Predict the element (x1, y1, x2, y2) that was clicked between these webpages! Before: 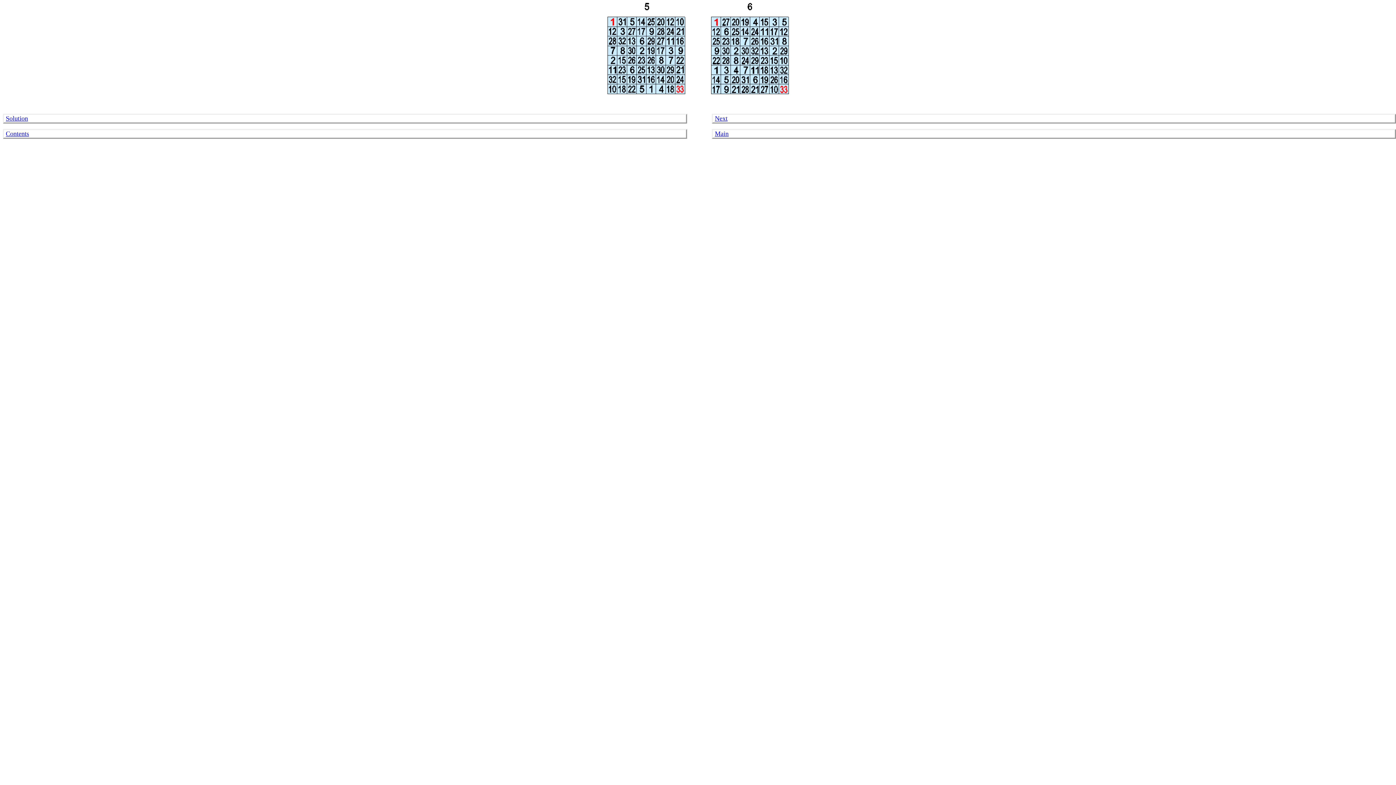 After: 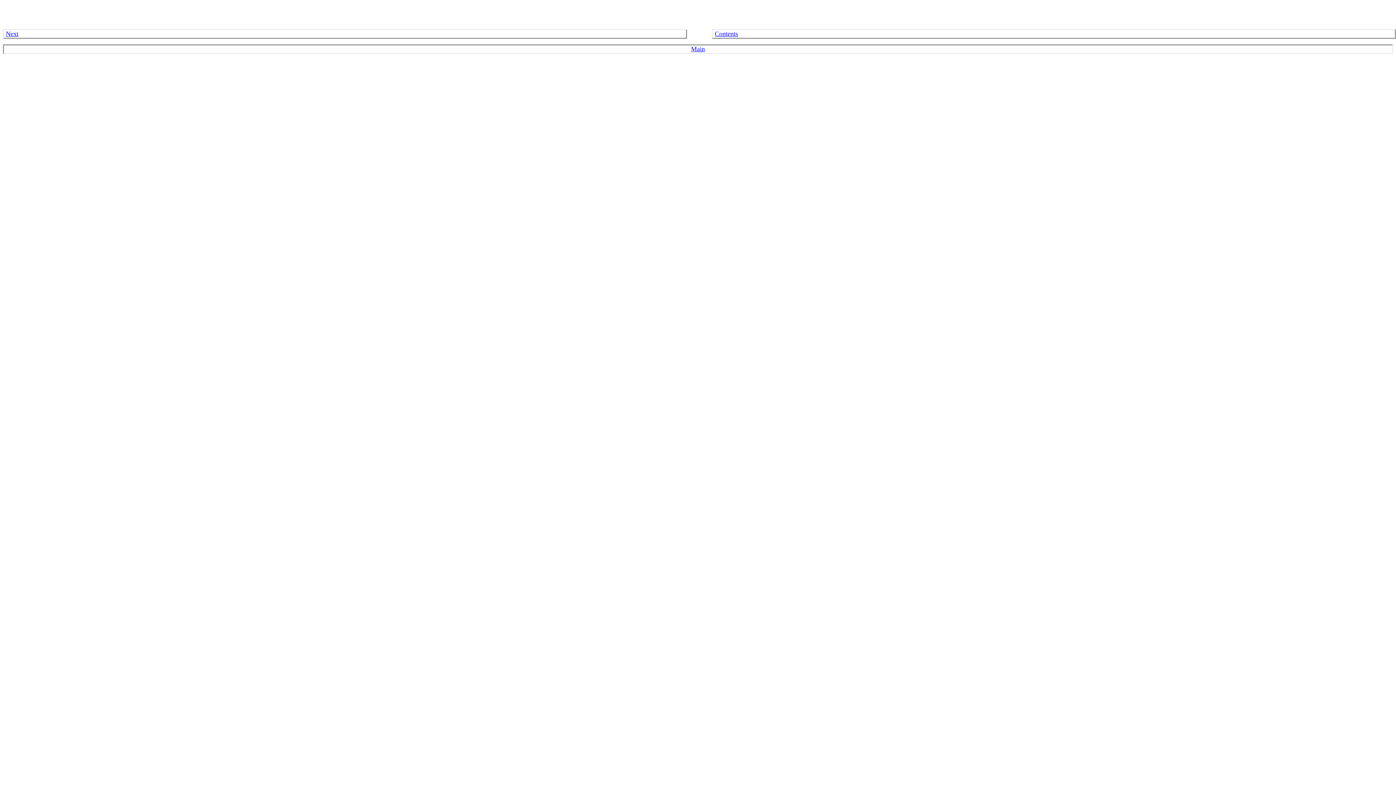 Action: bbox: (5, 114, 28, 122) label: Solution